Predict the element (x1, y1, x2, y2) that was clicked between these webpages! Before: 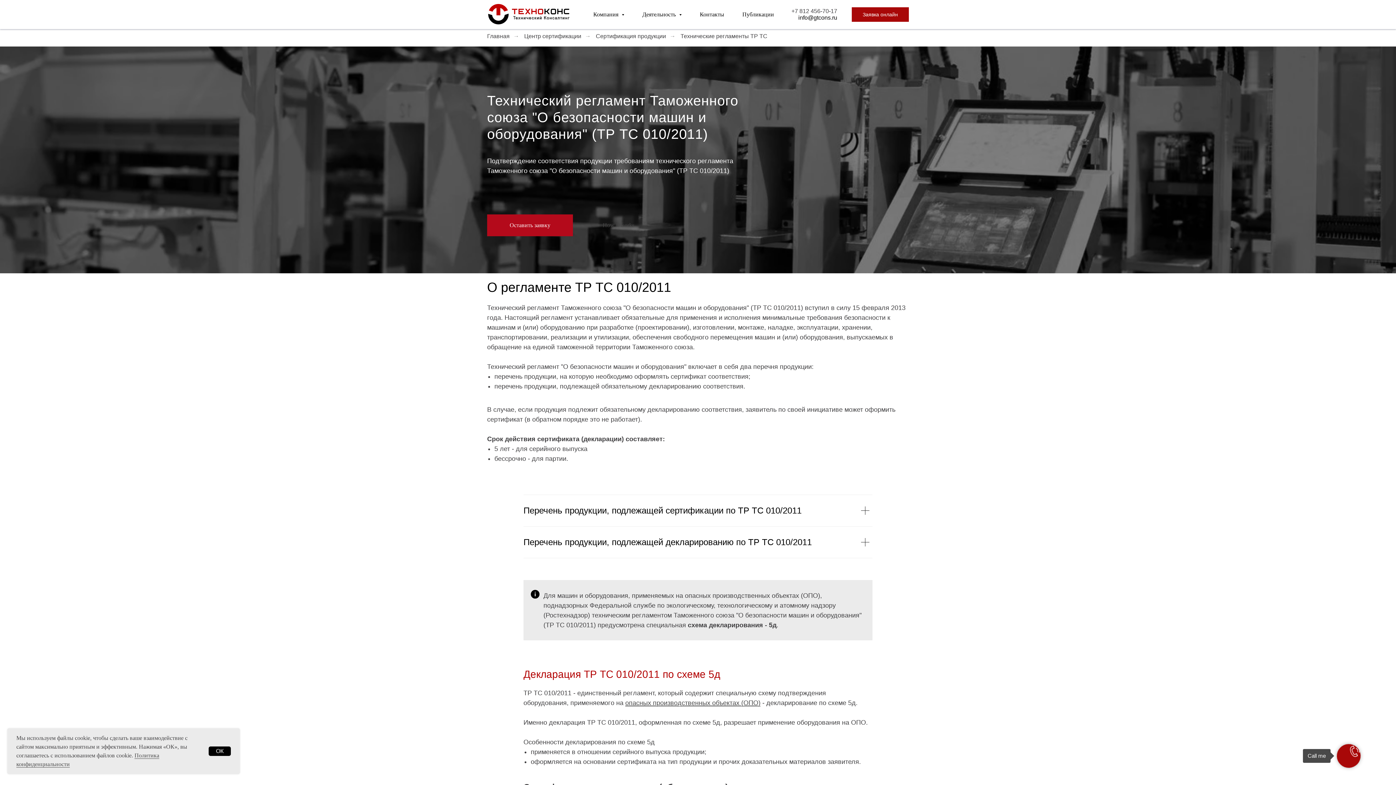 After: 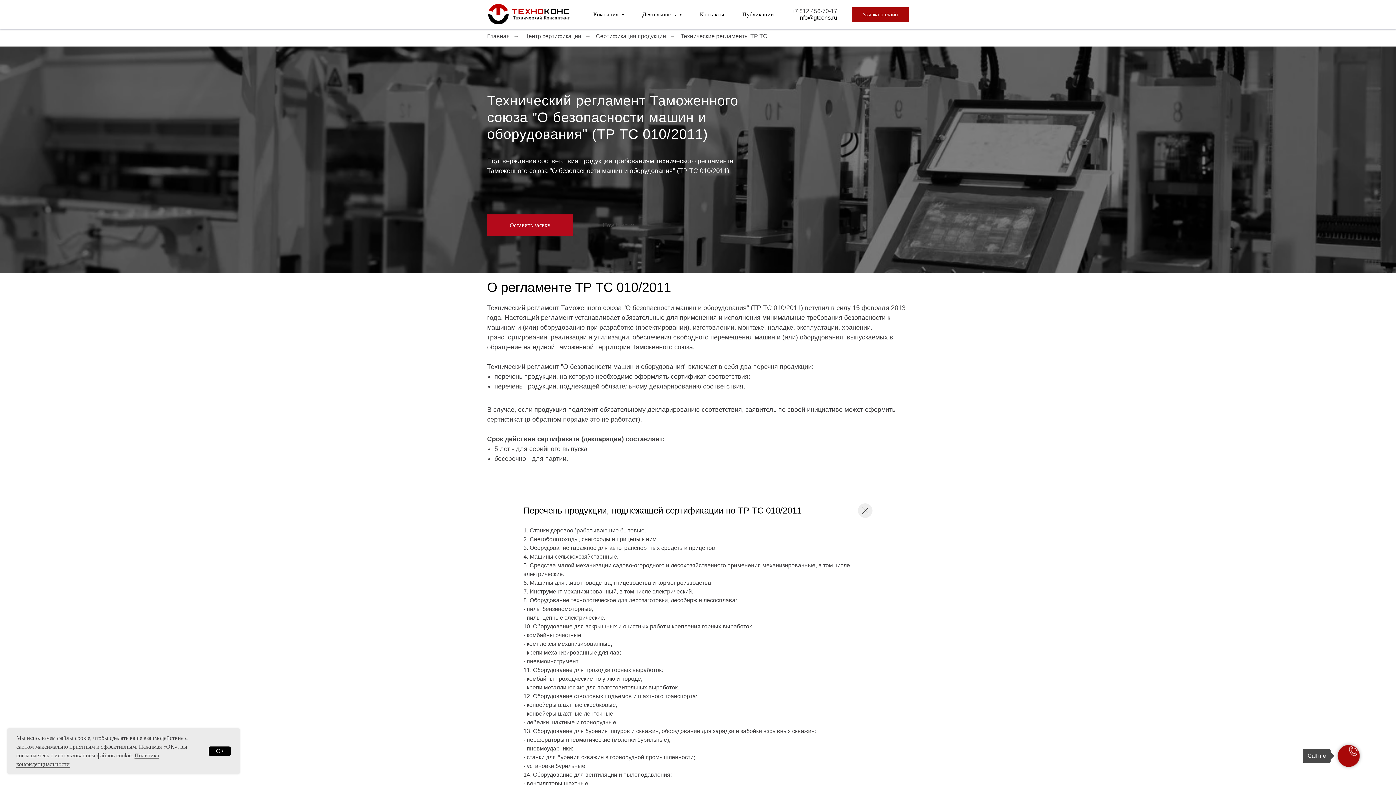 Action: bbox: (523, 495, 872, 526) label: Перечень продукции, подлежащей сертификации по ТР ТС 010/2011